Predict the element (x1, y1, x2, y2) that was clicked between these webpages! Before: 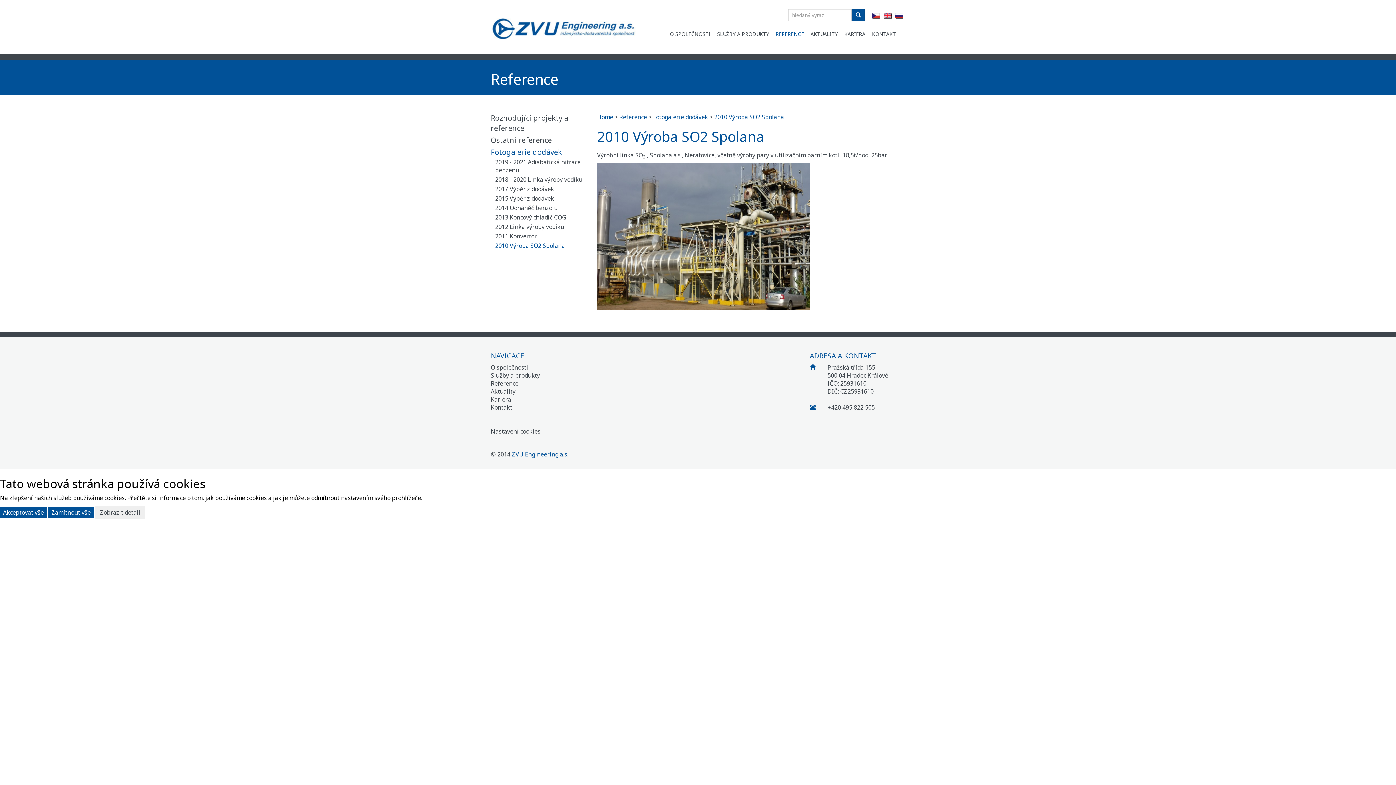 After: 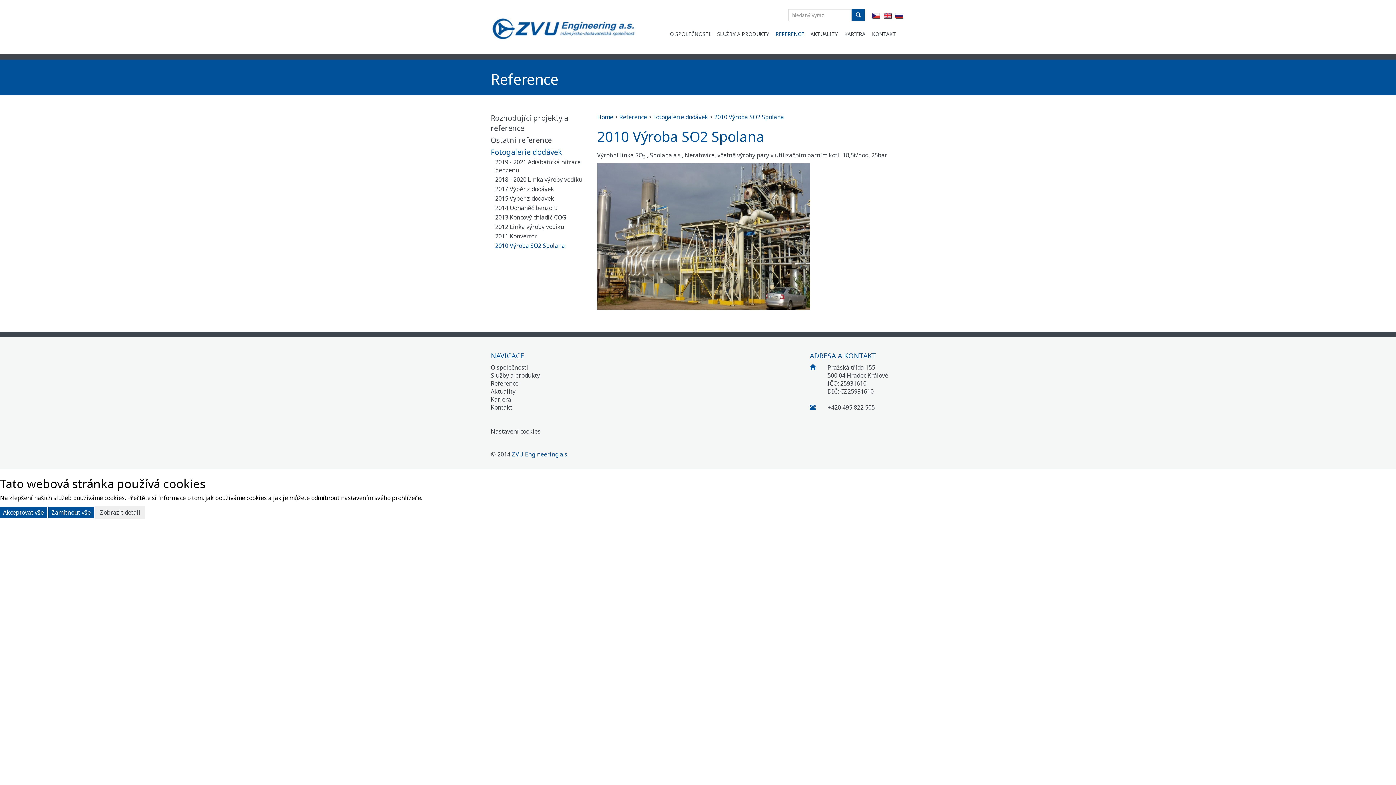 Action: bbox: (714, 113, 784, 121) label: 2010 Výroba SO2 Spolana